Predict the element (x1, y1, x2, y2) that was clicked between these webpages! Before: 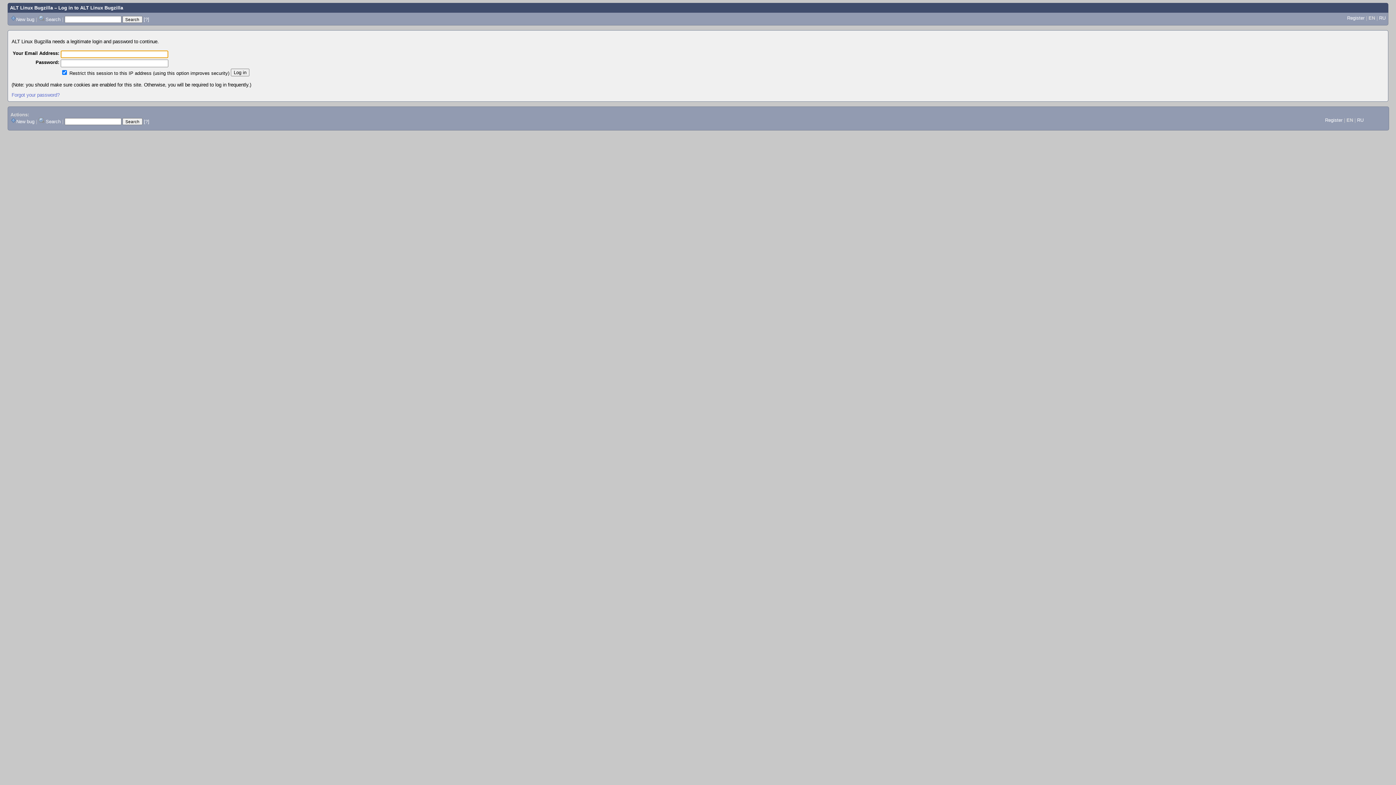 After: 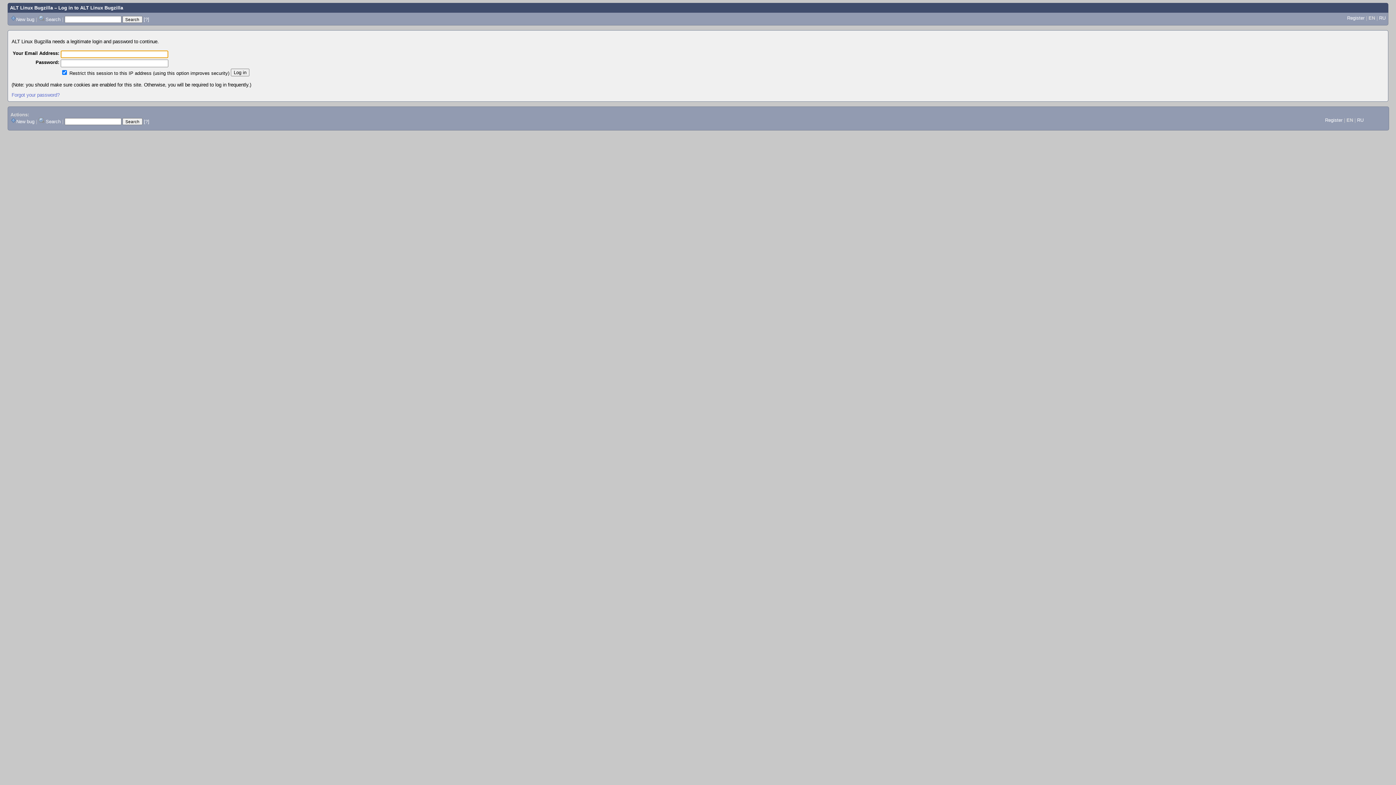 Action: bbox: (16, 16, 34, 22) label: New bug